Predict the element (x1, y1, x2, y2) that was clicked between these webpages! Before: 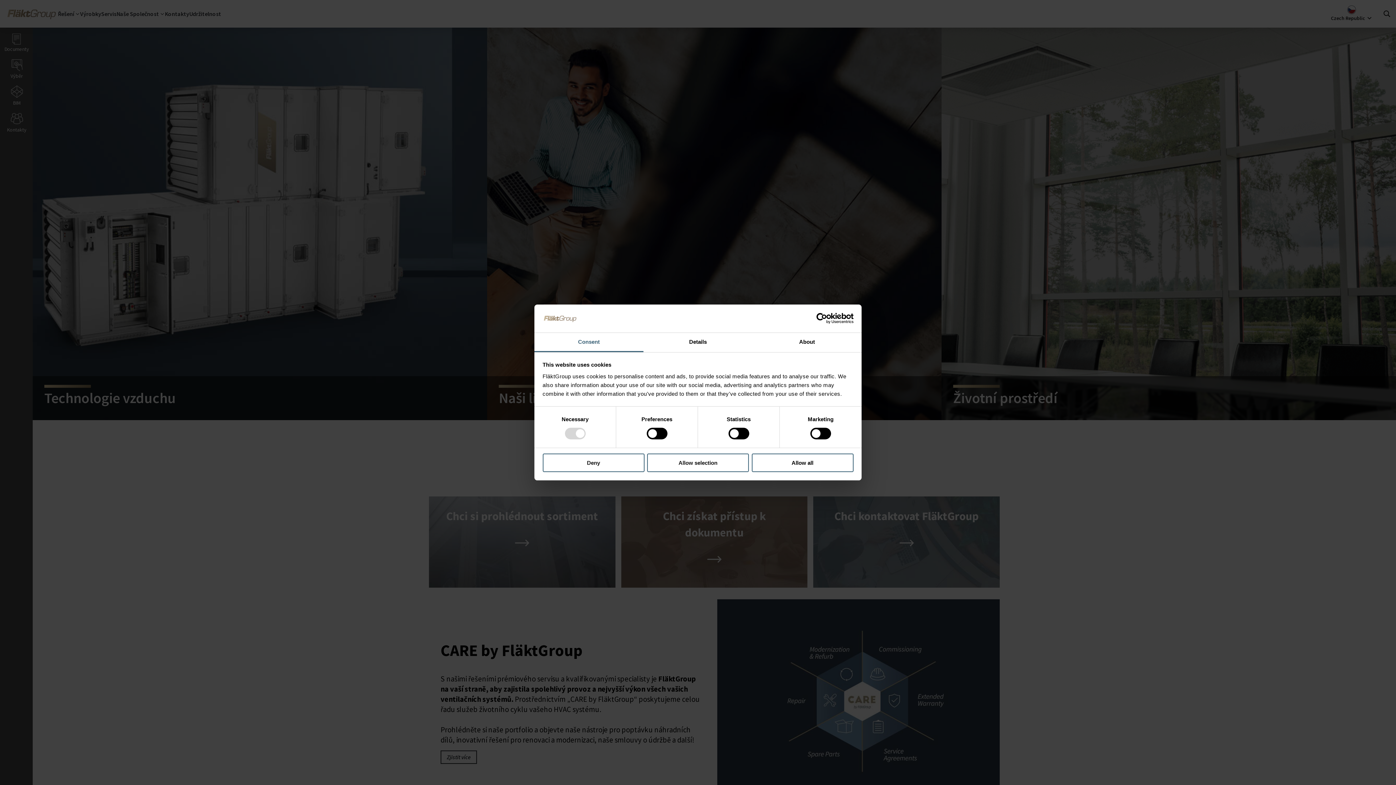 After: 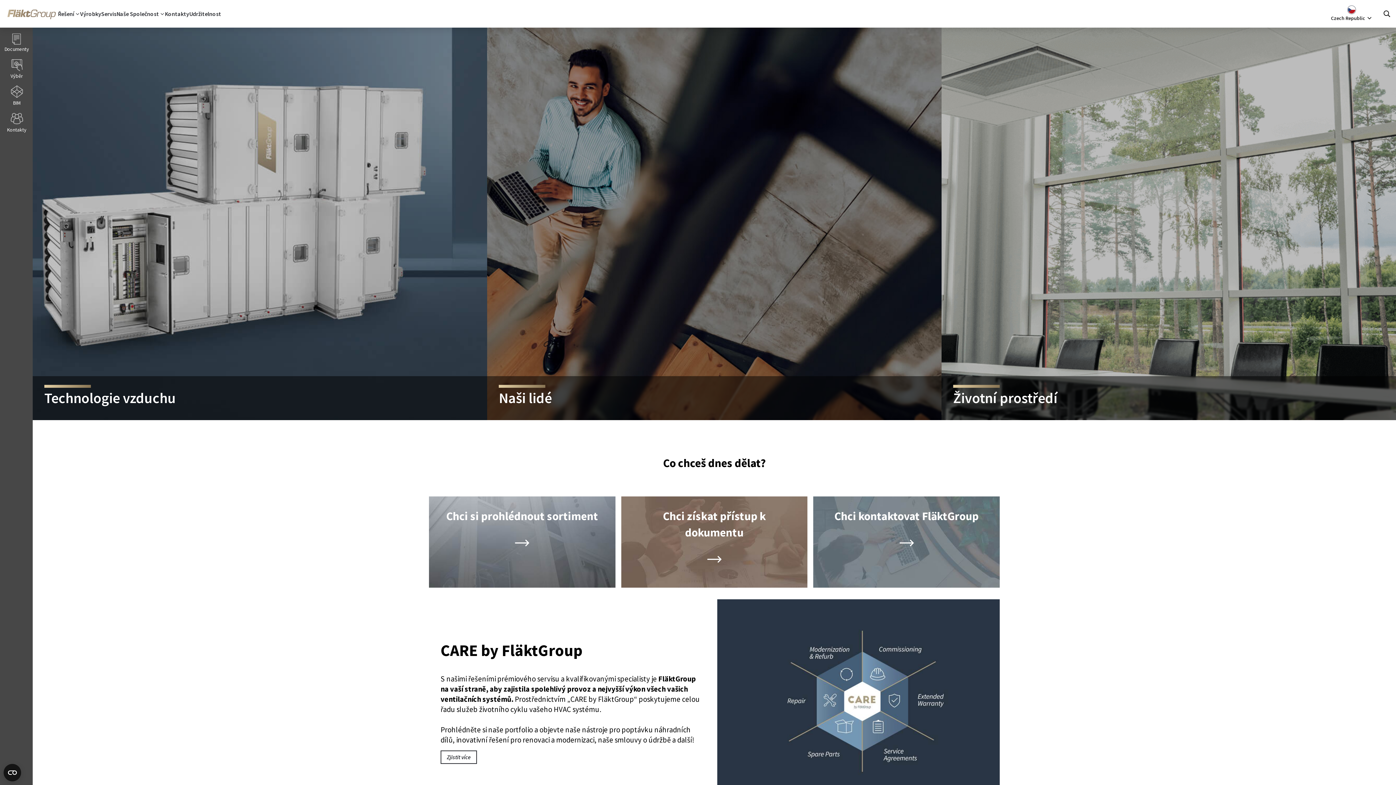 Action: label: Deny bbox: (542, 453, 644, 472)